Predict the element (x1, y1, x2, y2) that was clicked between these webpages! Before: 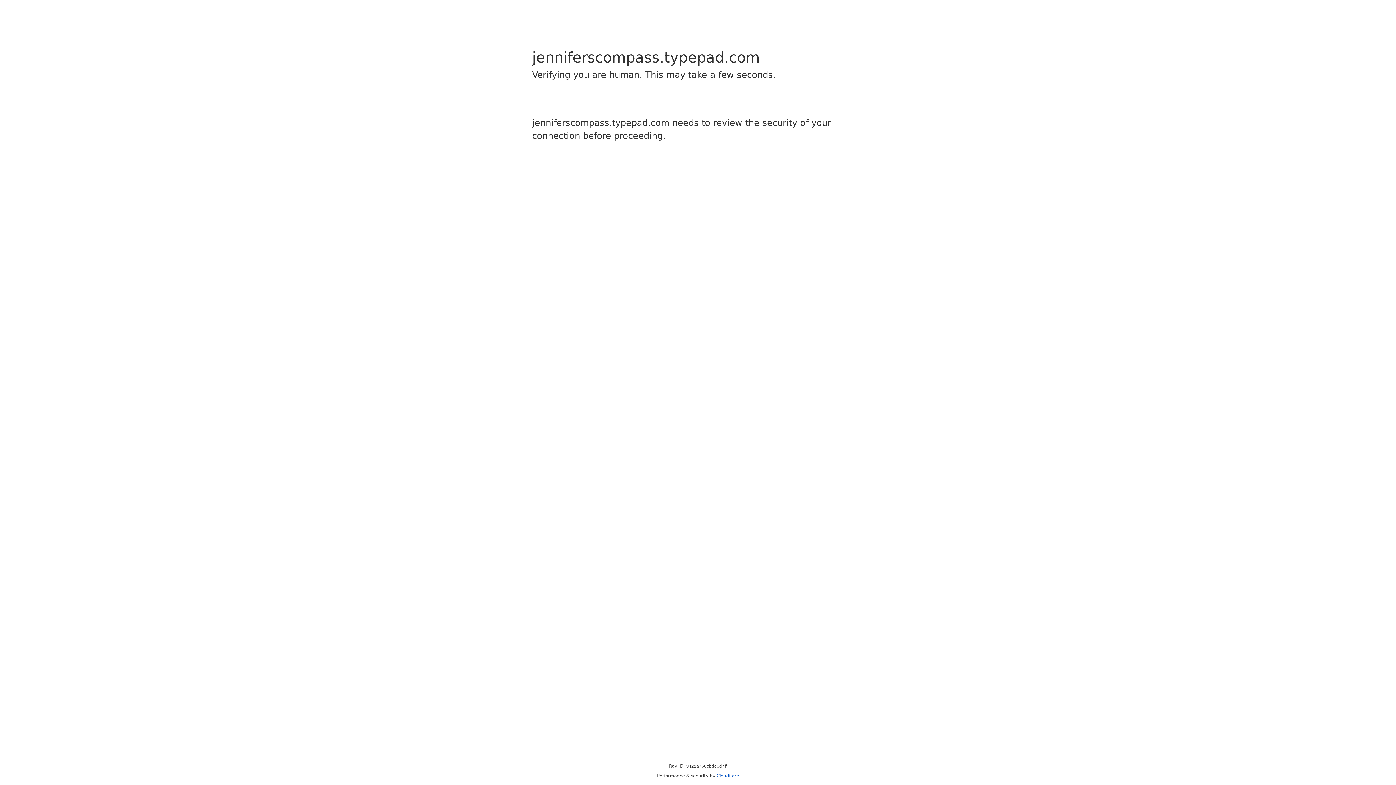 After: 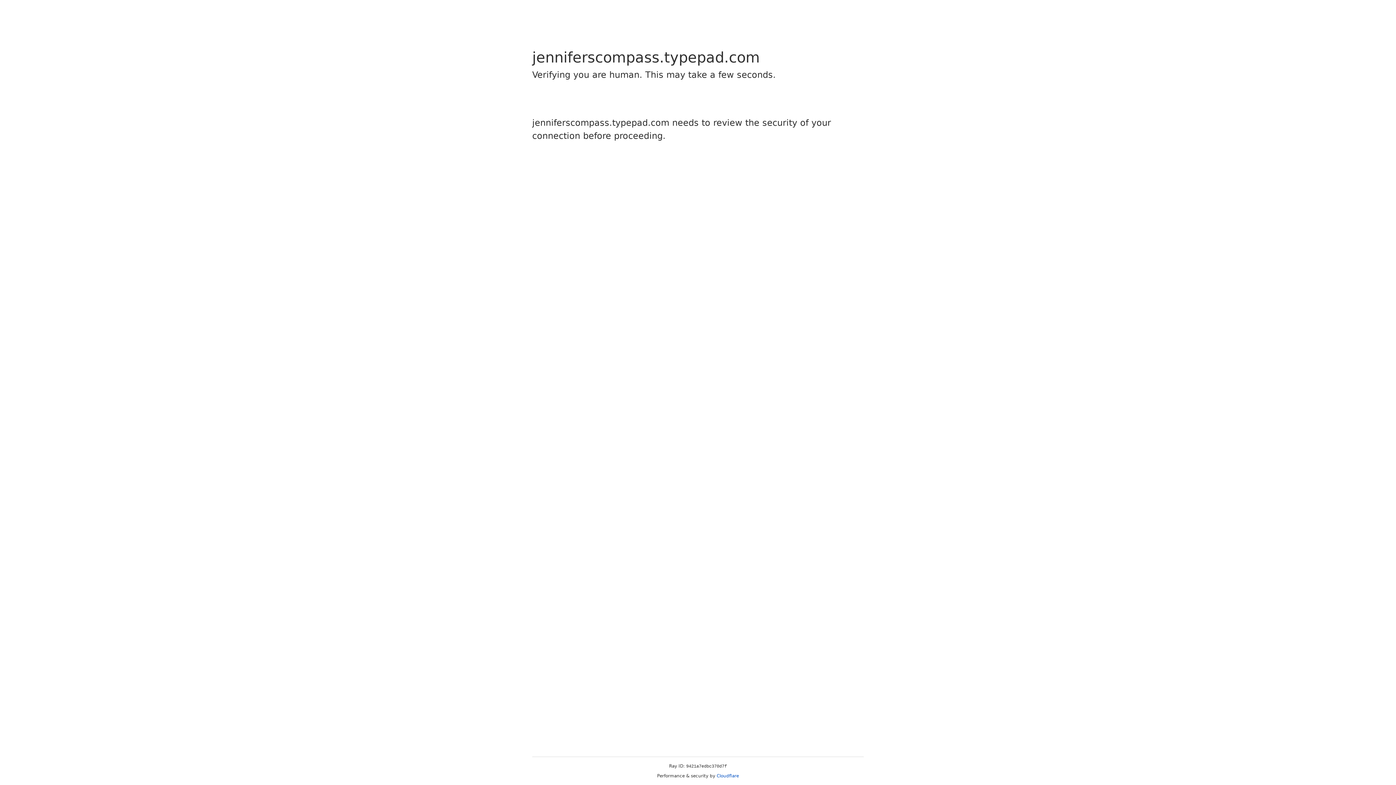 Action: label: Cloudflare bbox: (716, 773, 739, 778)